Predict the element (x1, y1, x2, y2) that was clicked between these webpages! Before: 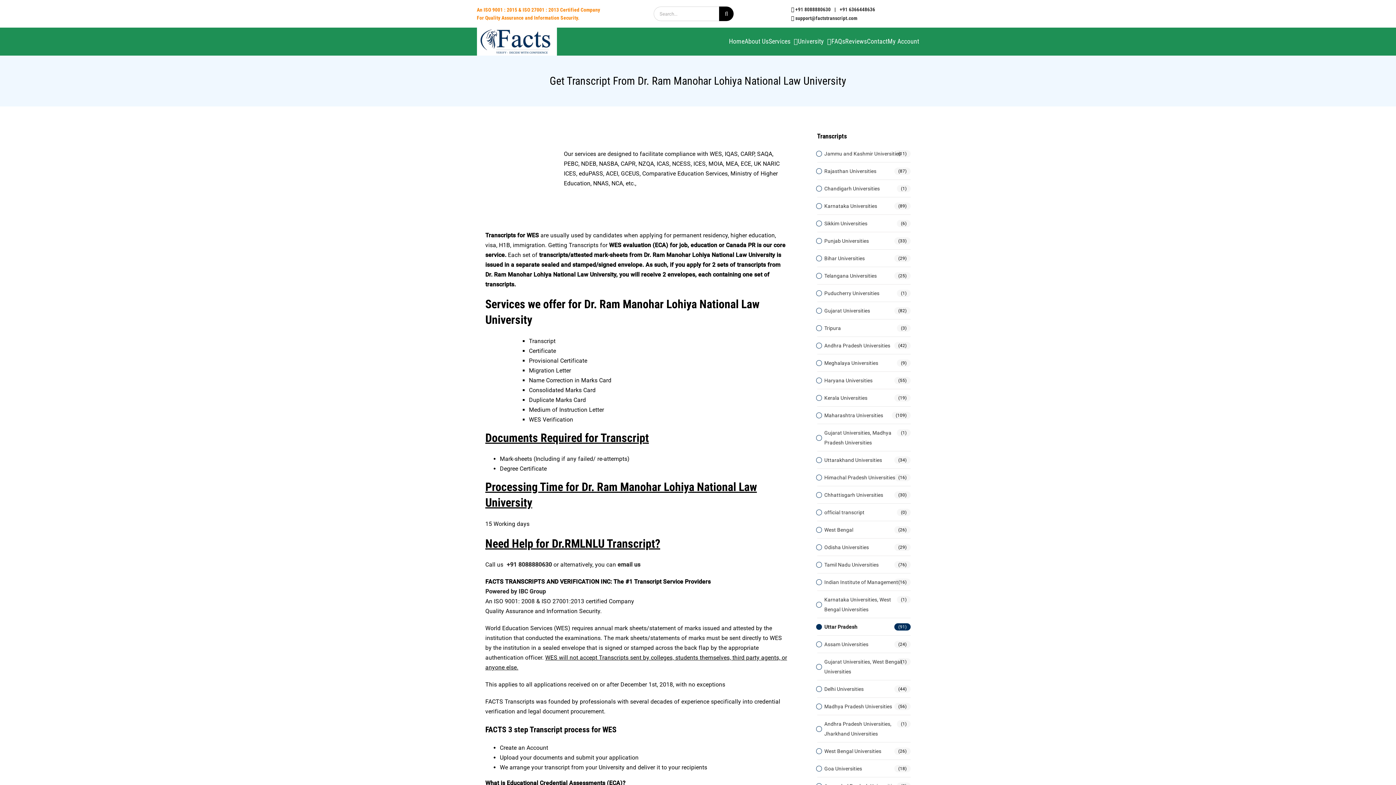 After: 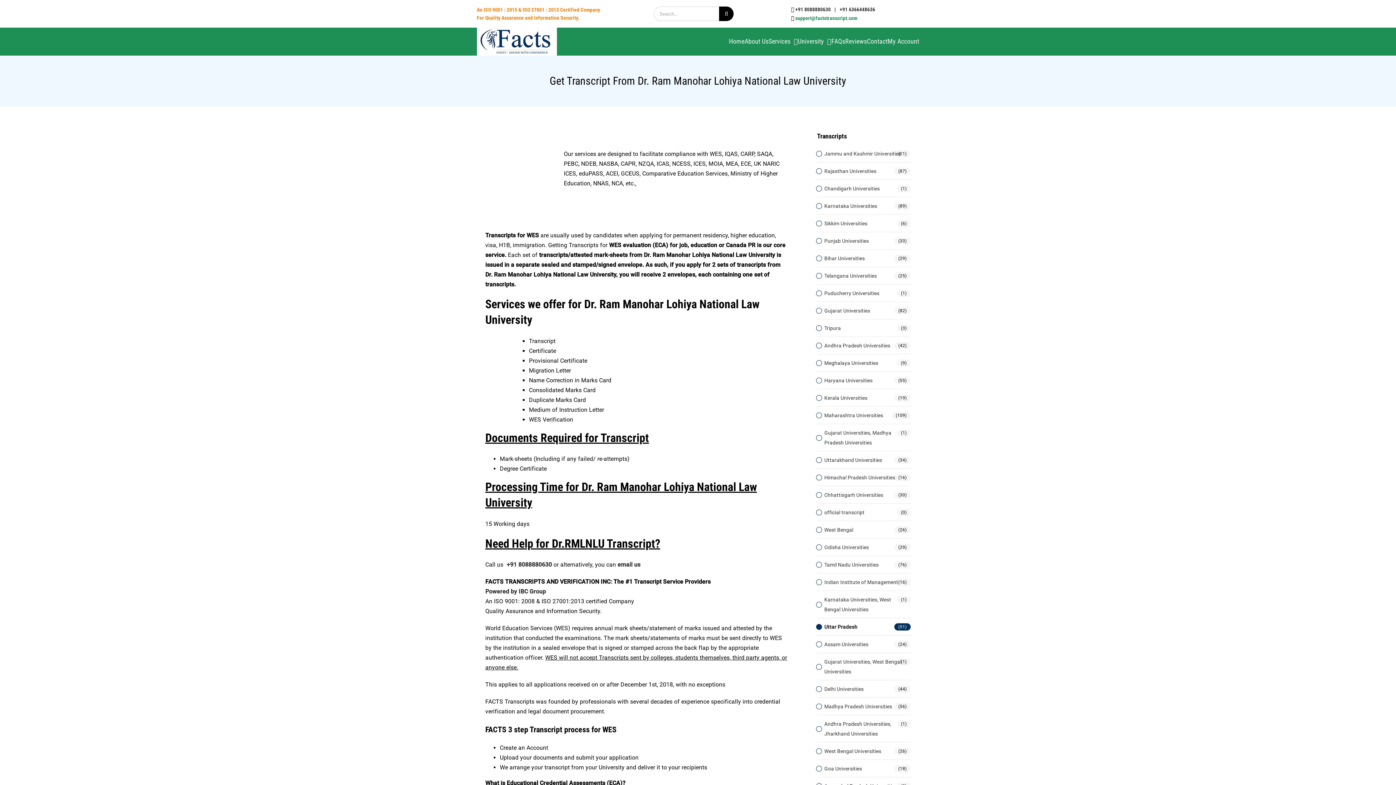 Action: label: support@factstranscript.com bbox: (795, 15, 857, 21)